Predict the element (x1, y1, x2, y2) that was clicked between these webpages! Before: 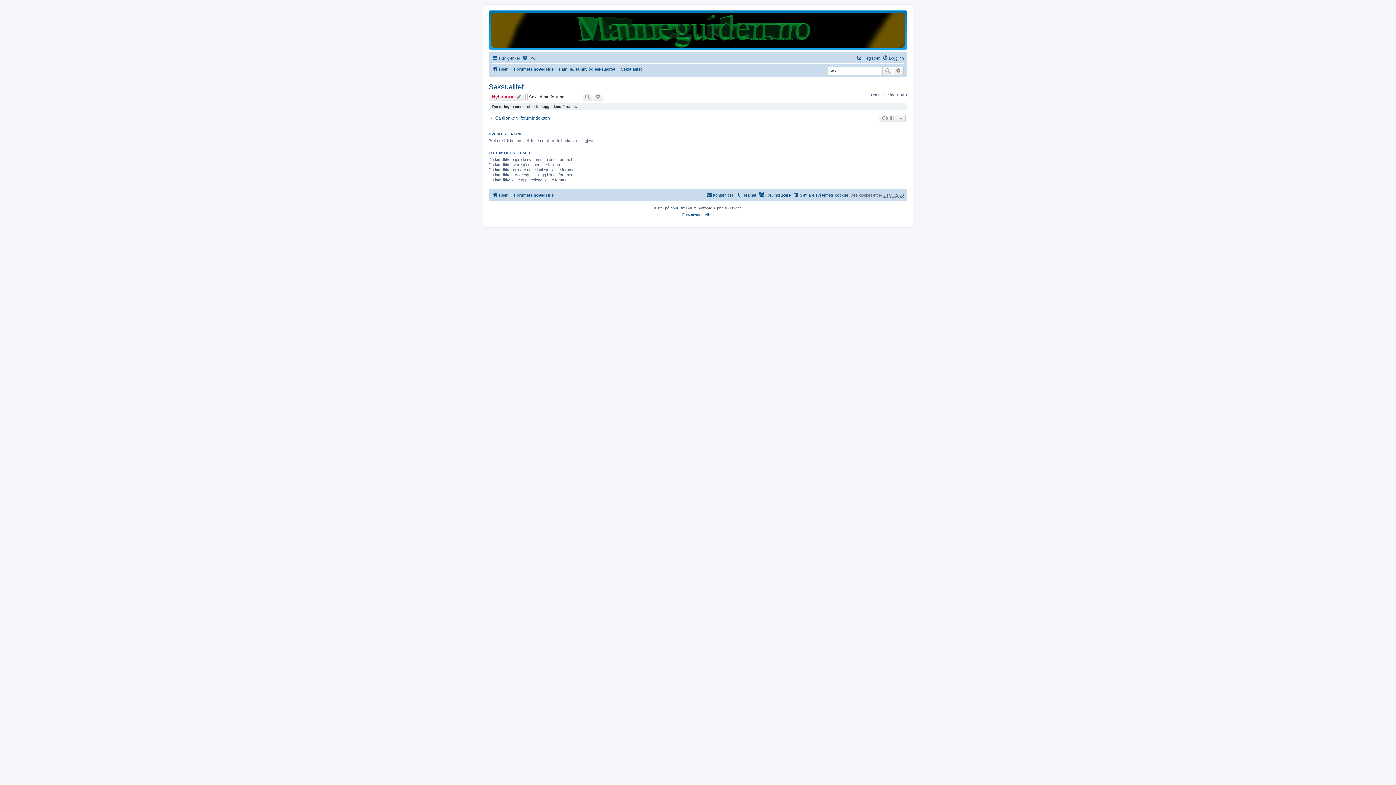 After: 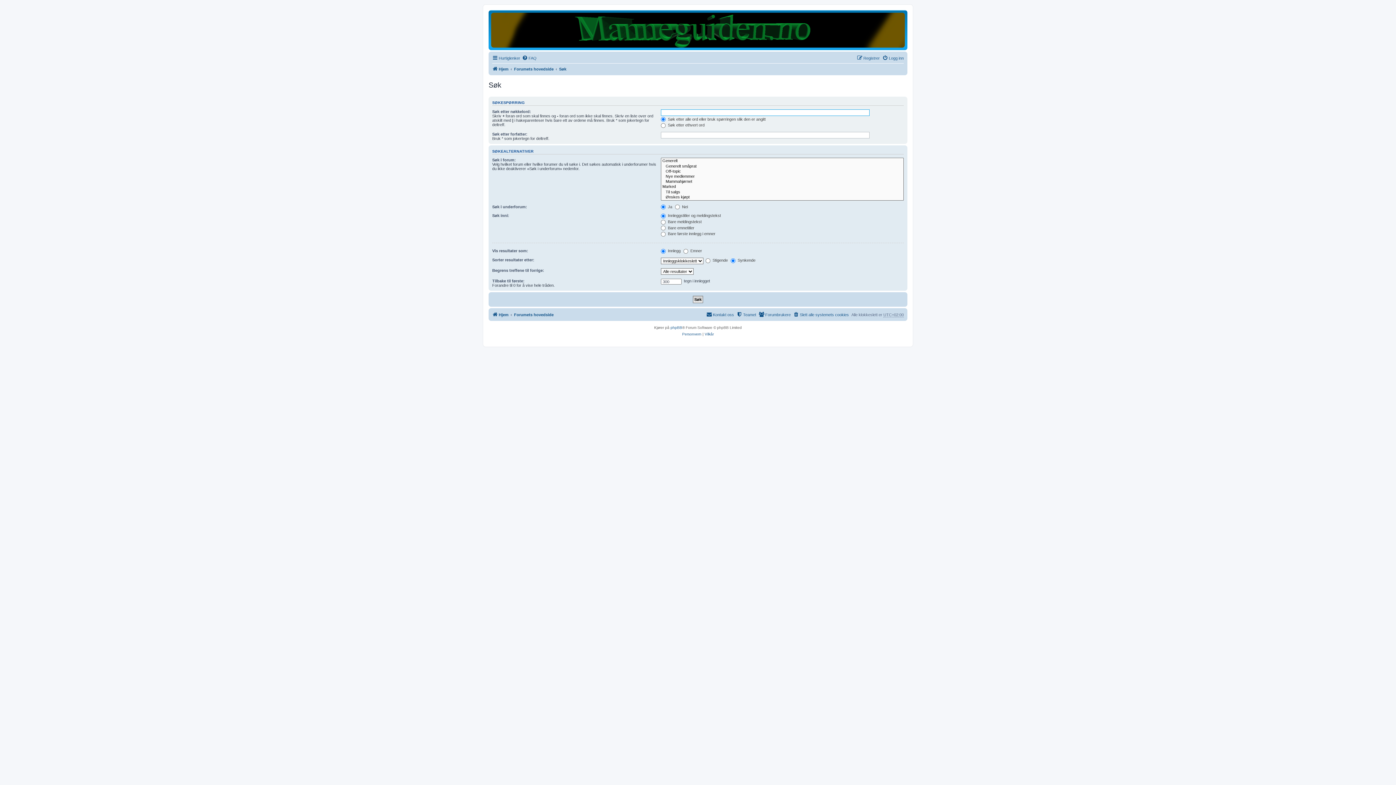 Action: bbox: (882, 66, 893, 75) label: Søk